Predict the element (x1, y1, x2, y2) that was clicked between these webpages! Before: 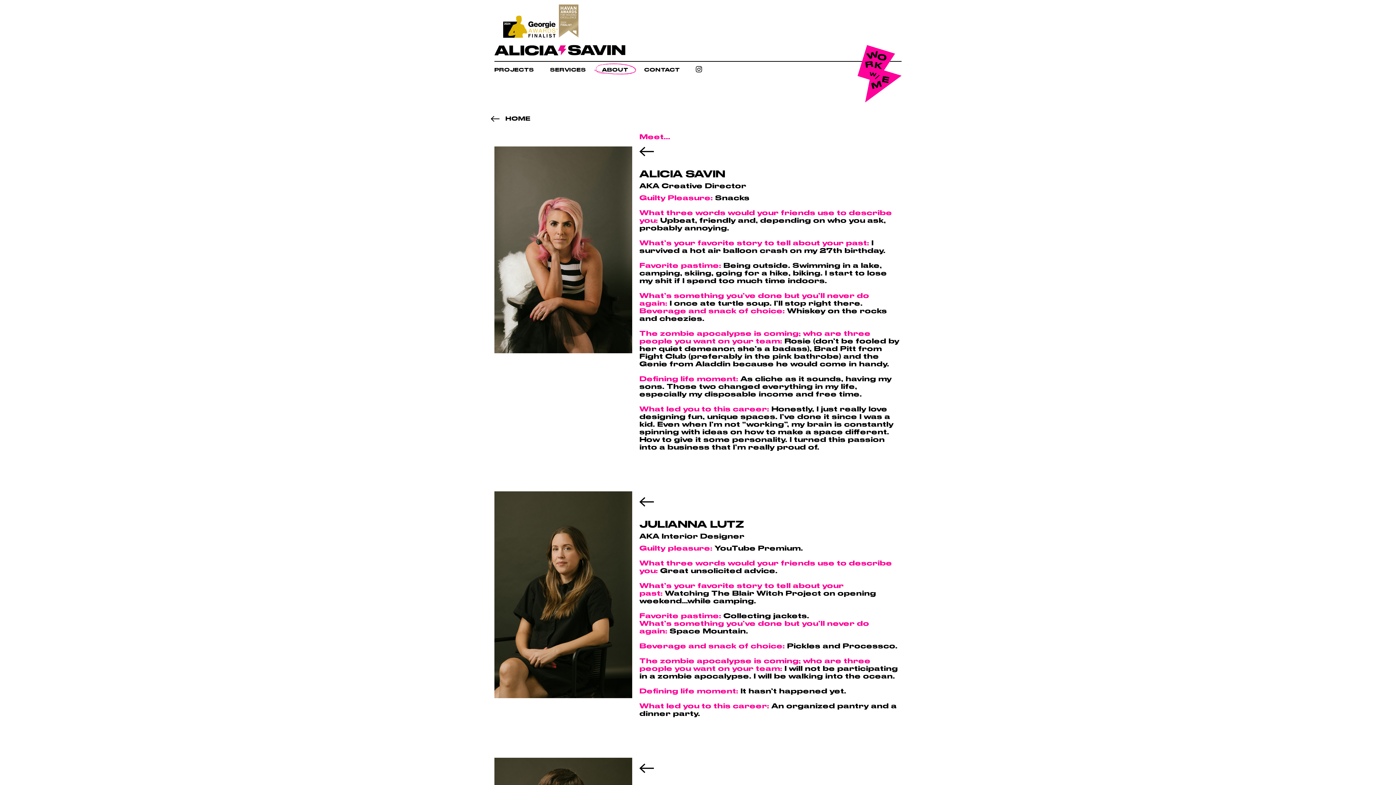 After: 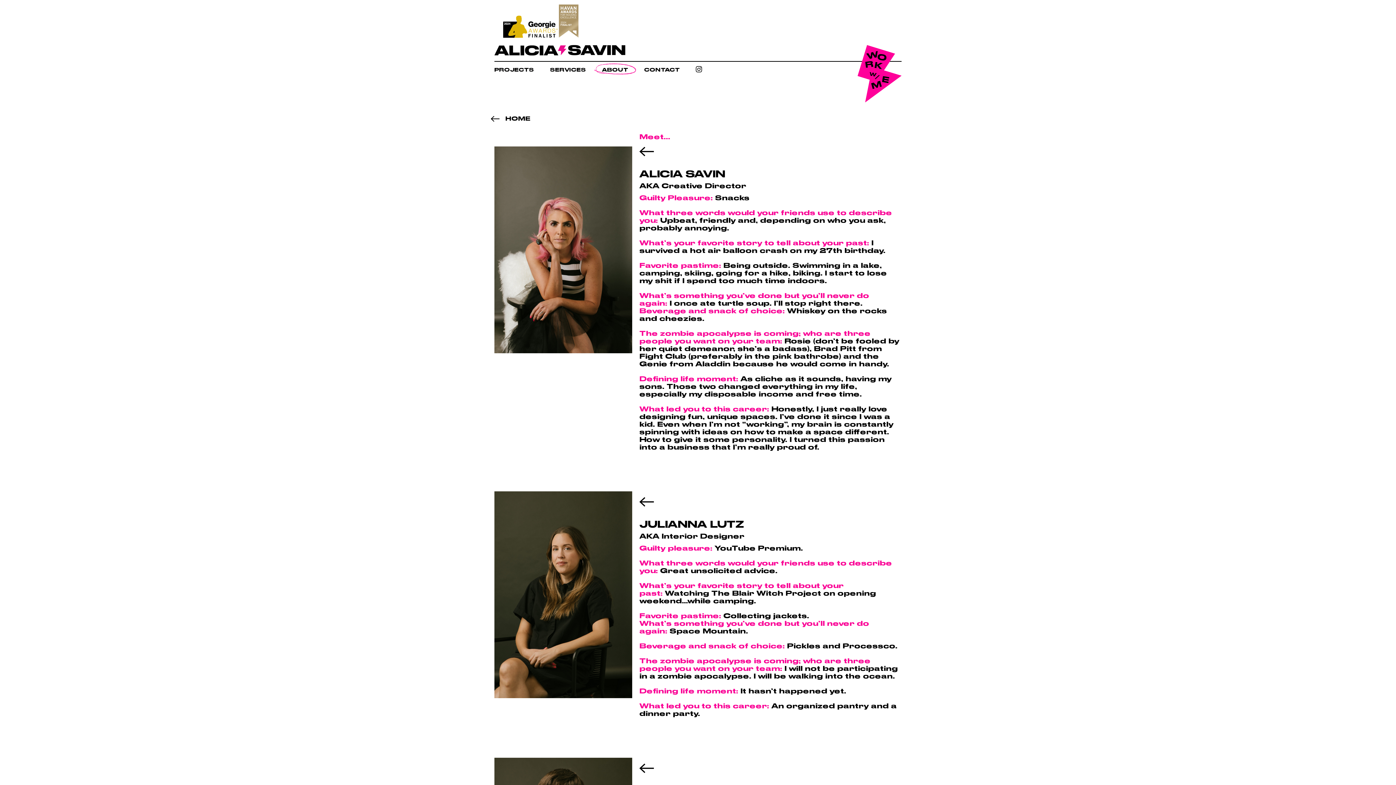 Action: label: ABOUT bbox: (594, 60, 636, 79)